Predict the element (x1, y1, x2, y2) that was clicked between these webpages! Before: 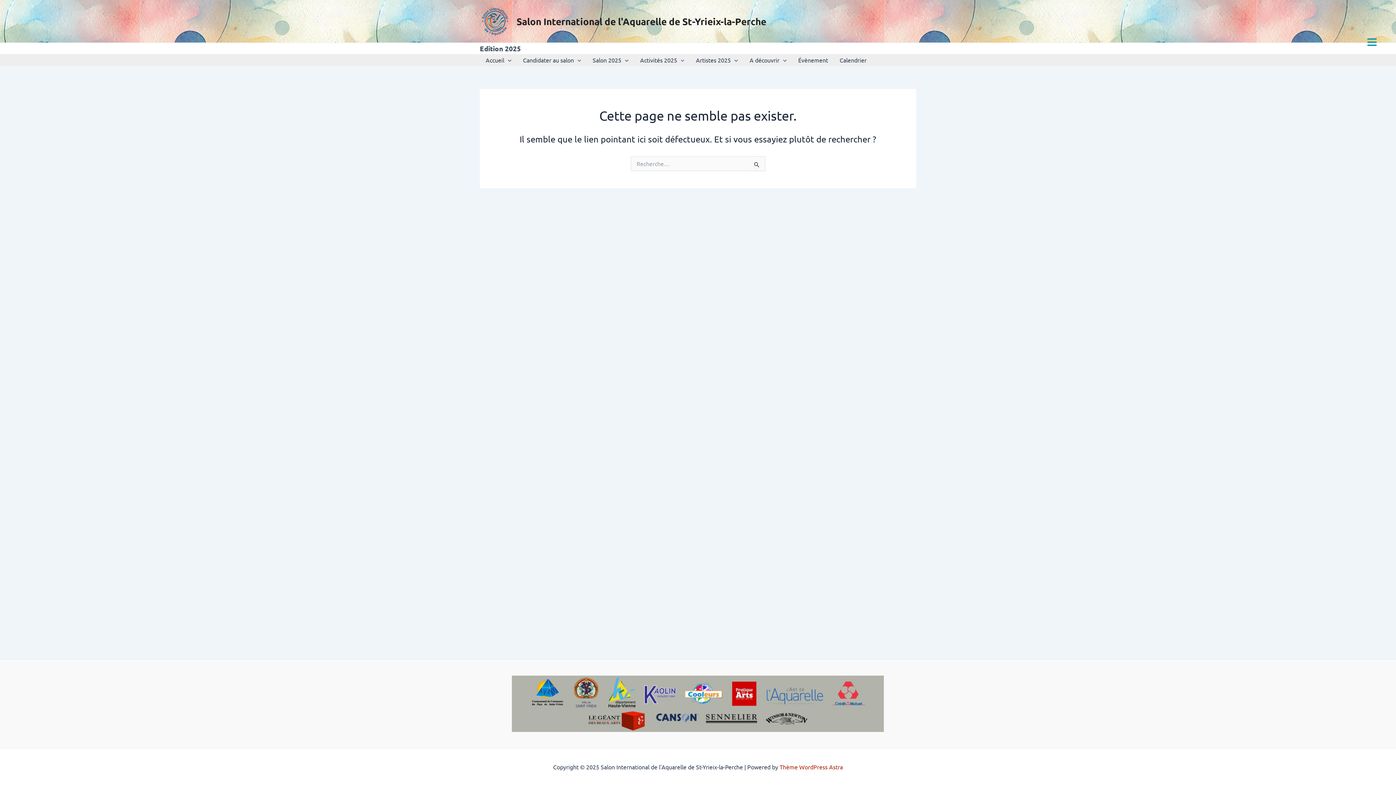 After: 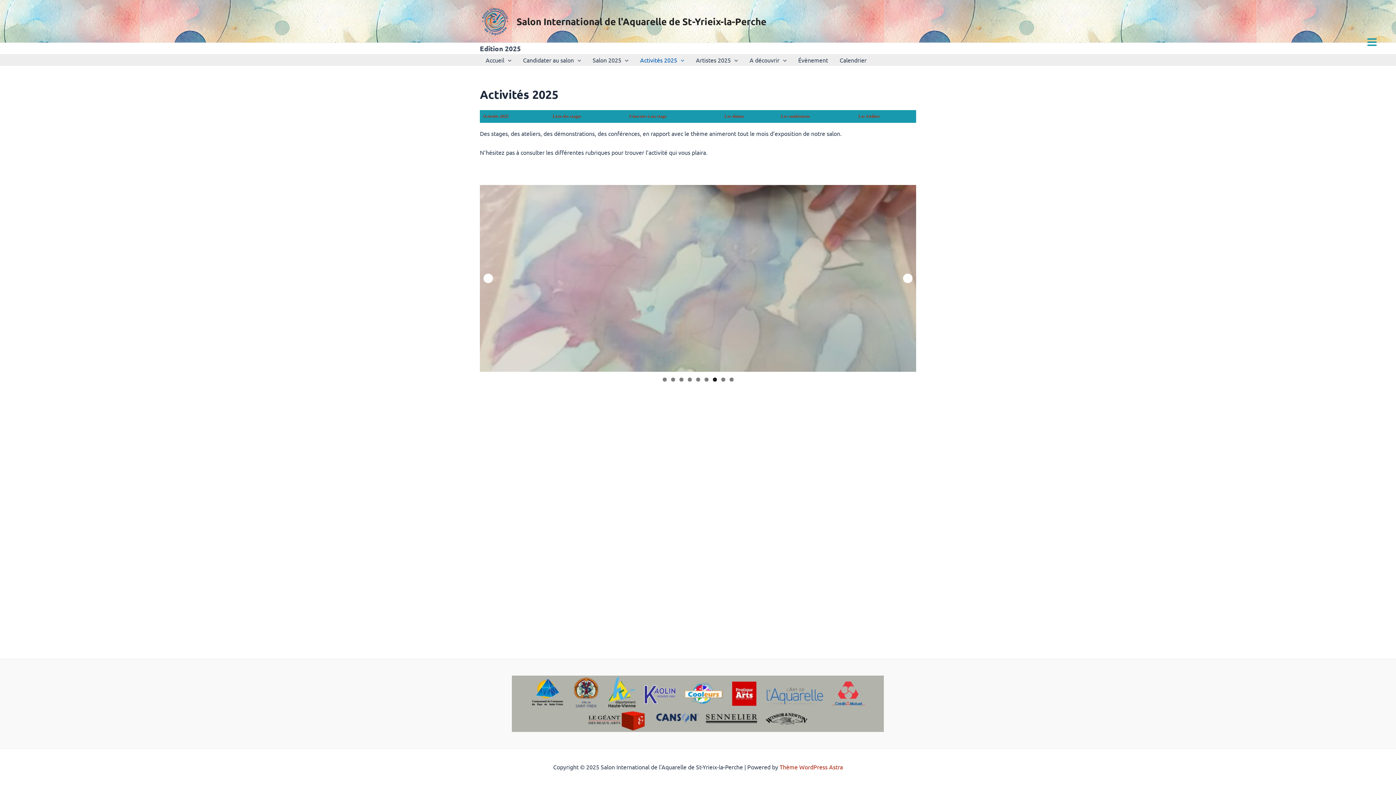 Action: bbox: (634, 54, 690, 65) label: Activités 2025